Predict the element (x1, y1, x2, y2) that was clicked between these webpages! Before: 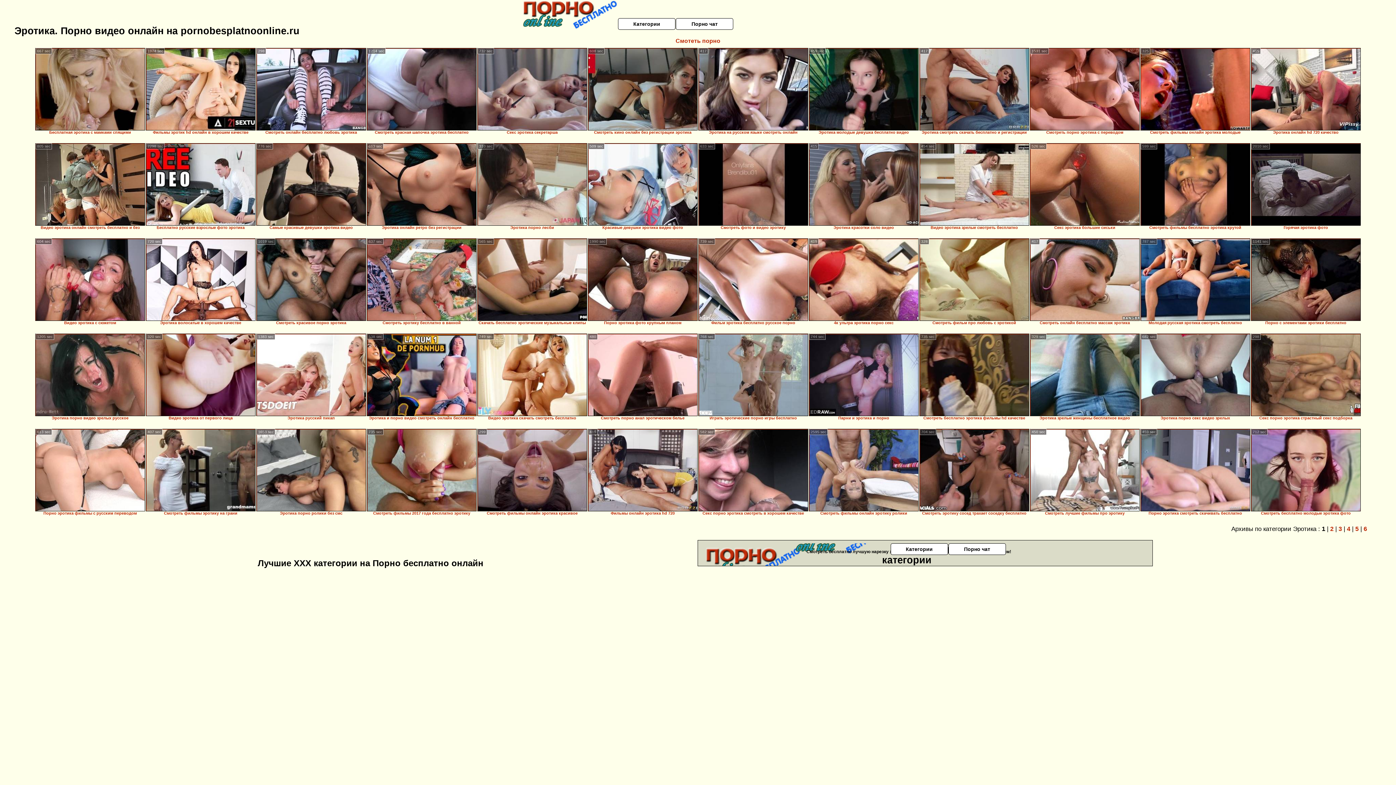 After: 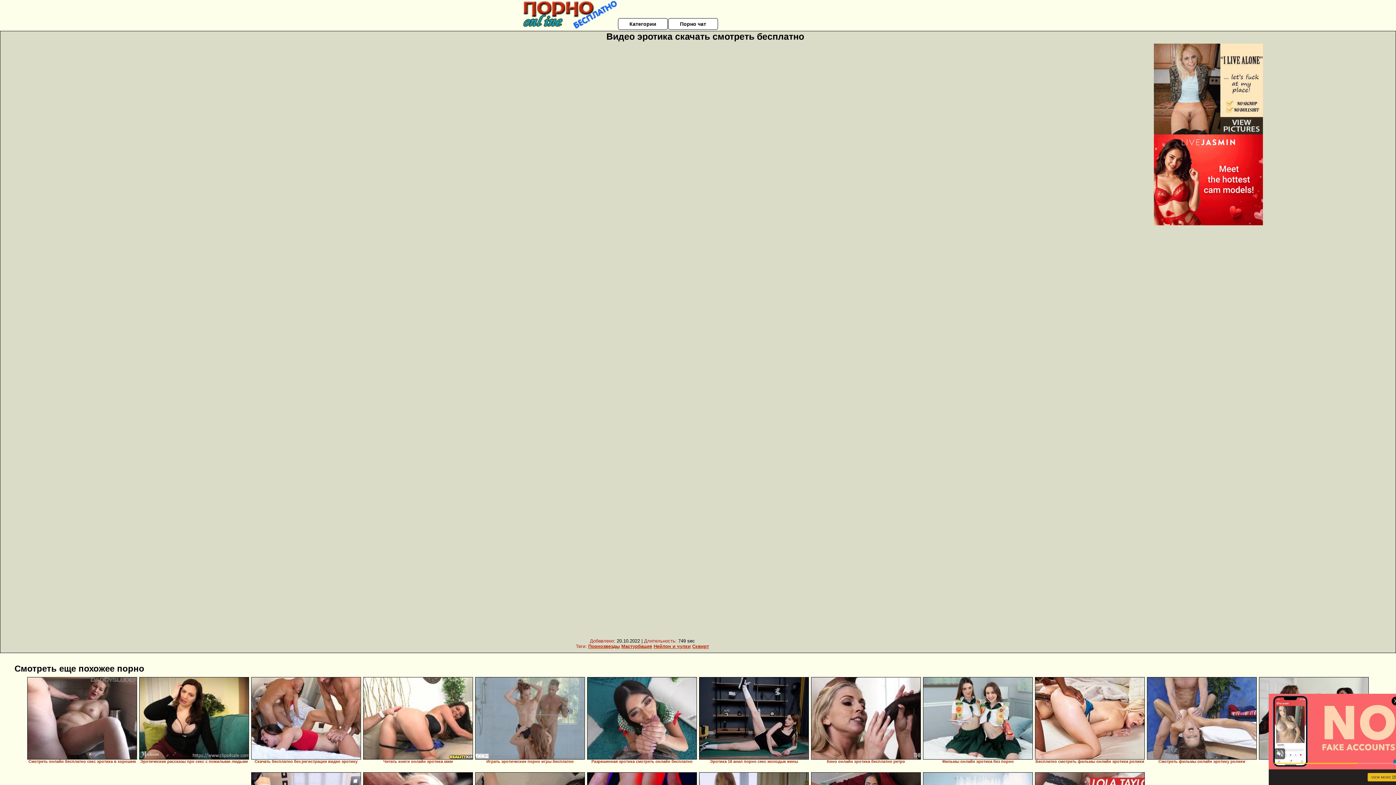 Action: bbox: (477, 333, 587, 416)